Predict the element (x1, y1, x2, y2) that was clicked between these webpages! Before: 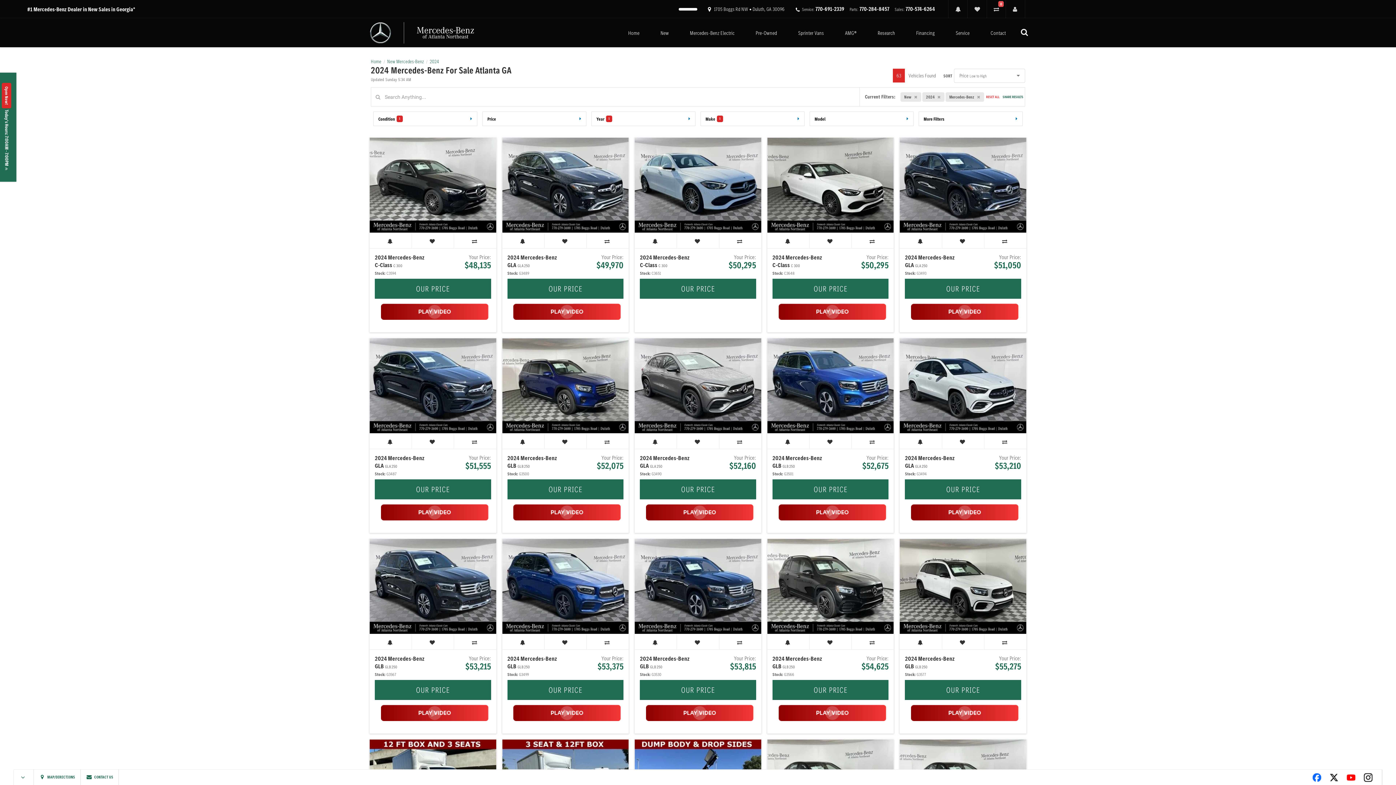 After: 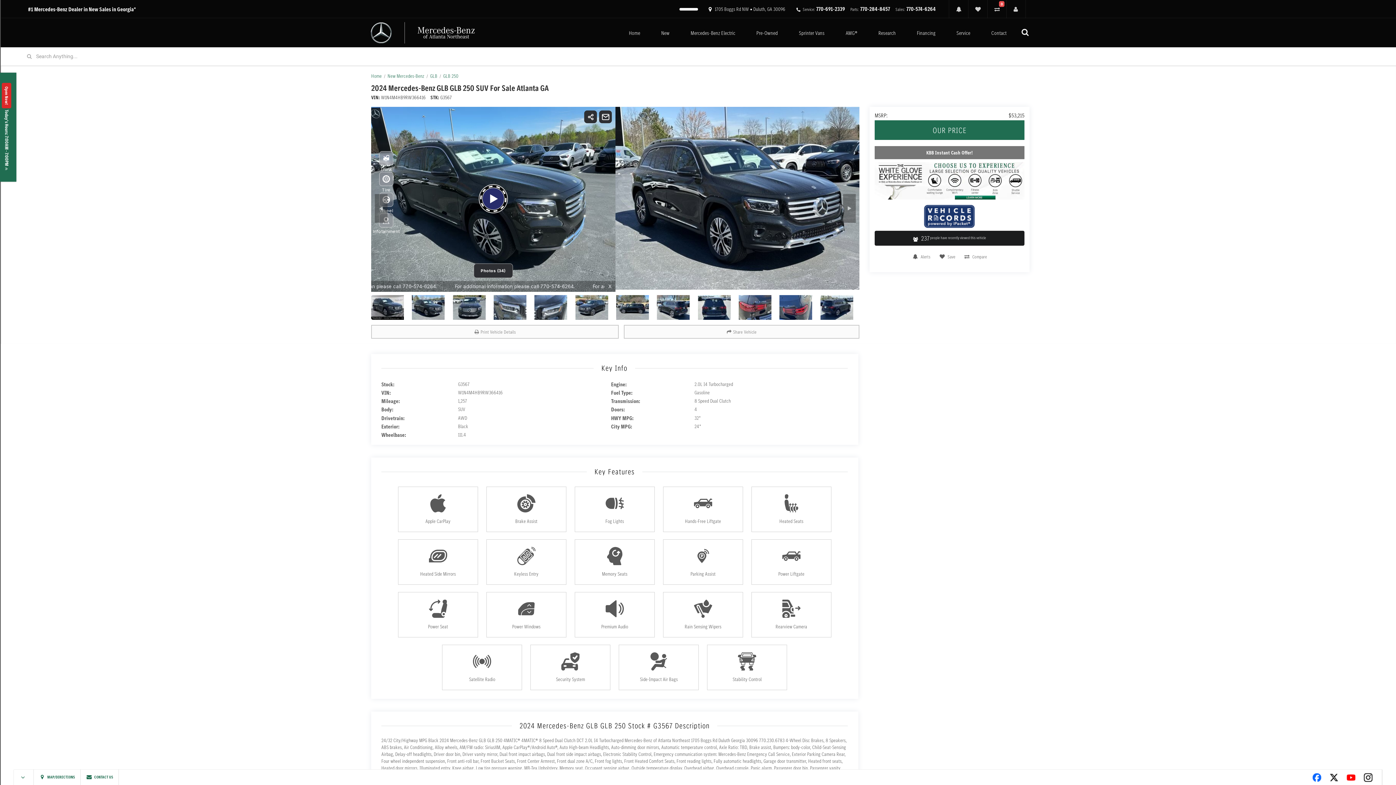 Action: bbox: (369, 539, 496, 634)